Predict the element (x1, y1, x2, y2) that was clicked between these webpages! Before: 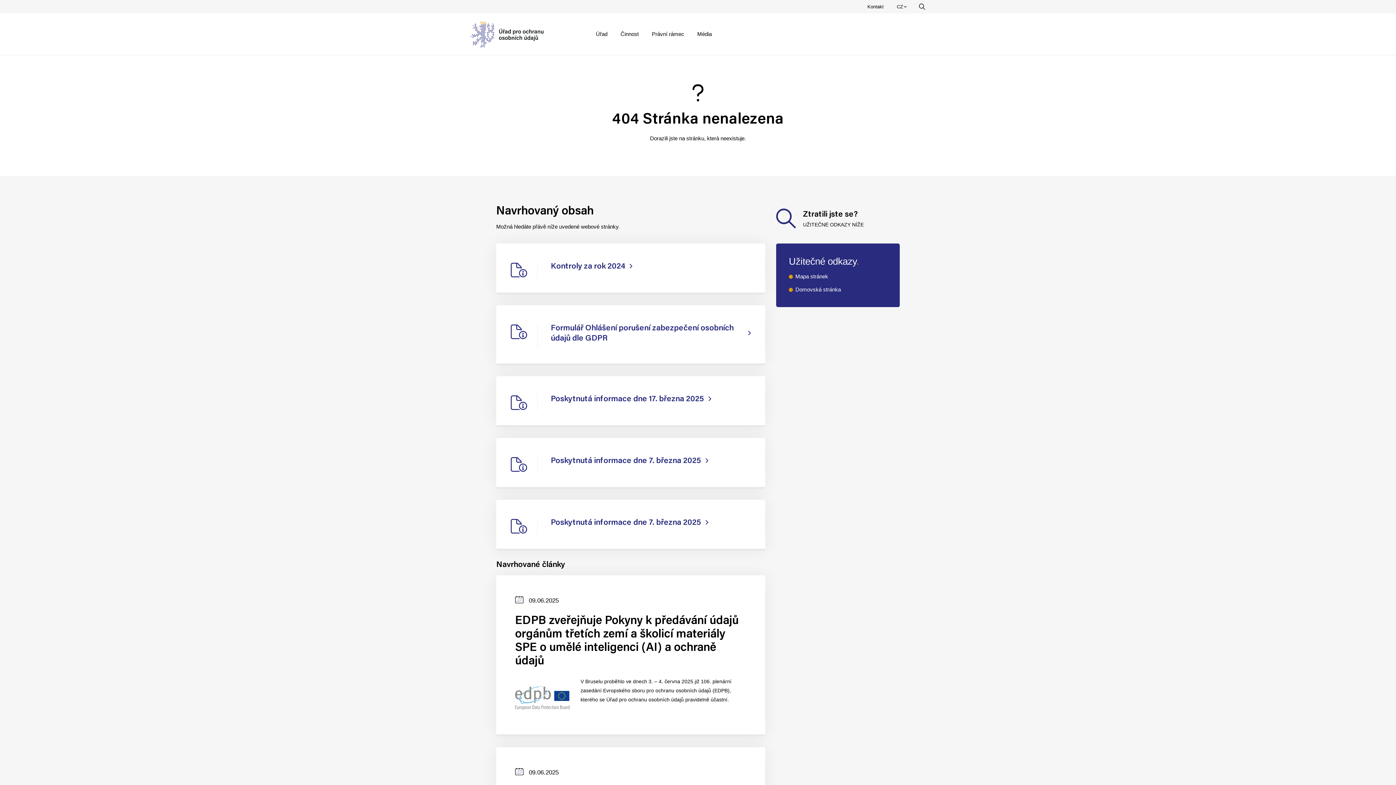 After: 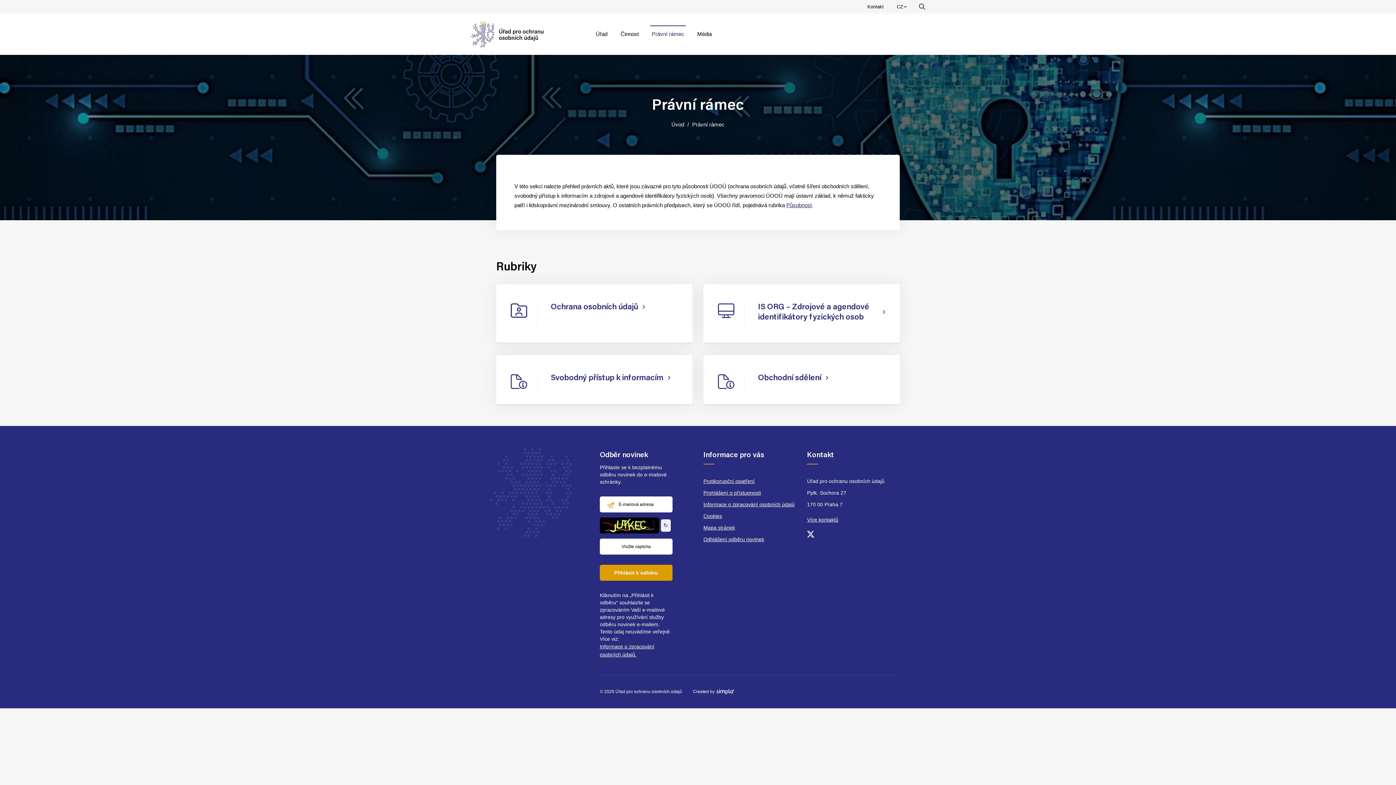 Action: bbox: (645, 25, 690, 42) label: Právní rámec